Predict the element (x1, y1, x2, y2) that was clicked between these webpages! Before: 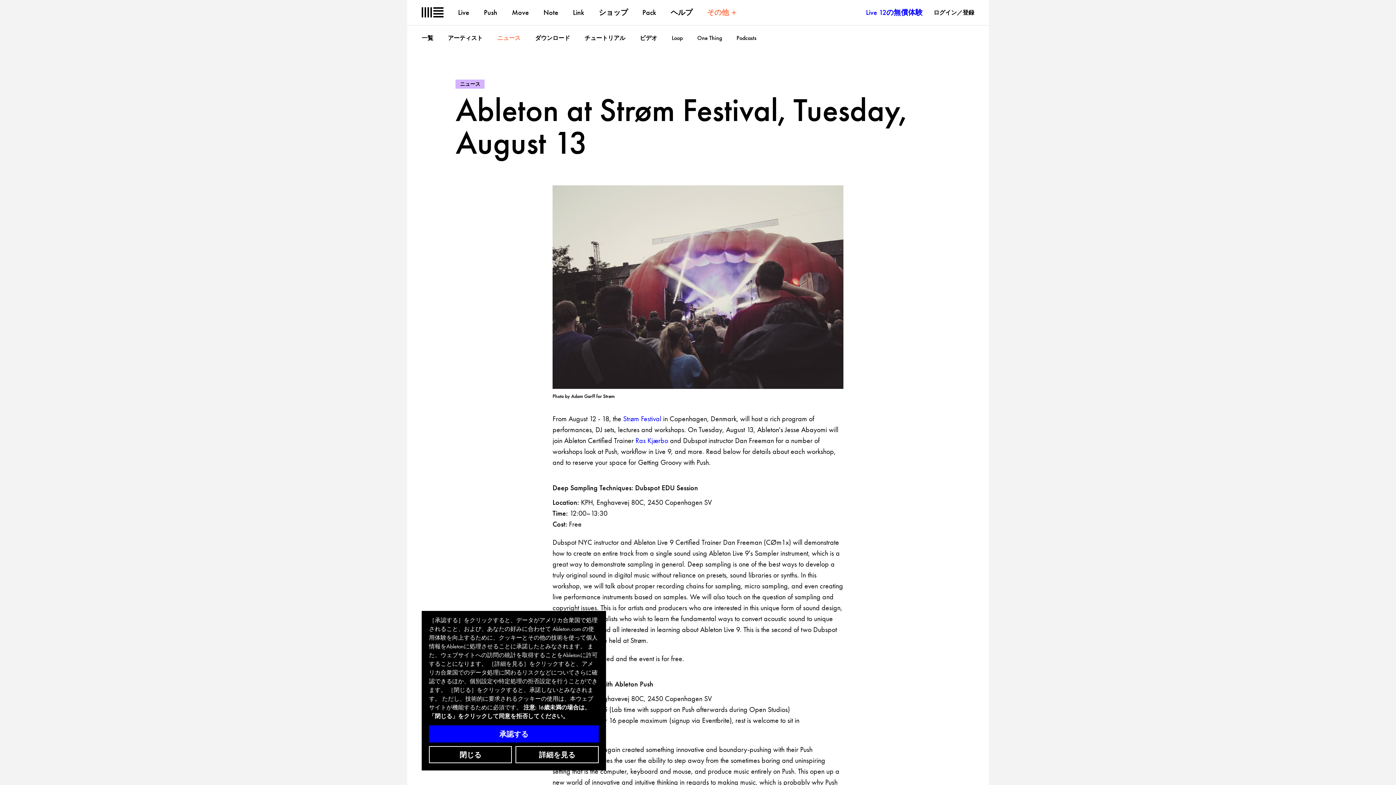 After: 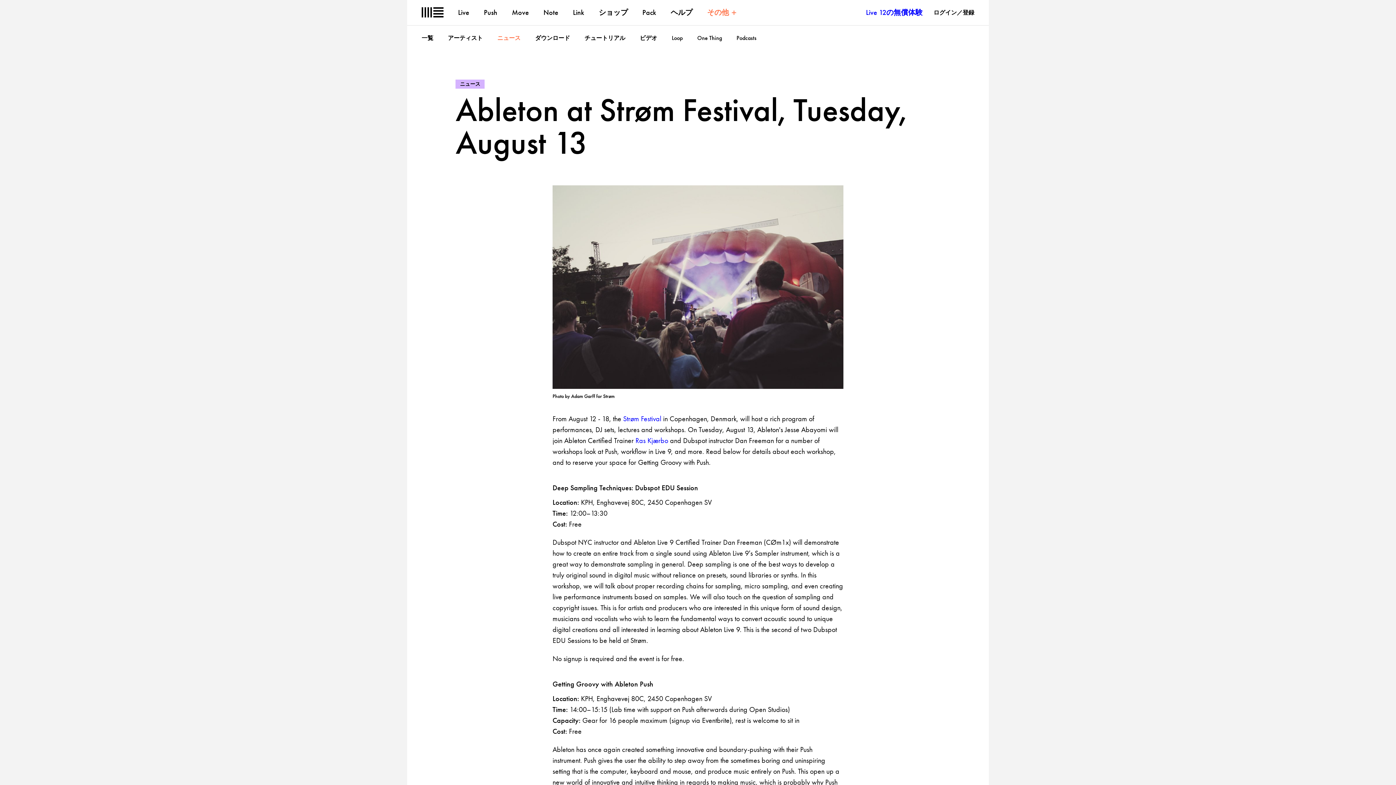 Action: label: 閉じる bbox: (429, 746, 512, 763)